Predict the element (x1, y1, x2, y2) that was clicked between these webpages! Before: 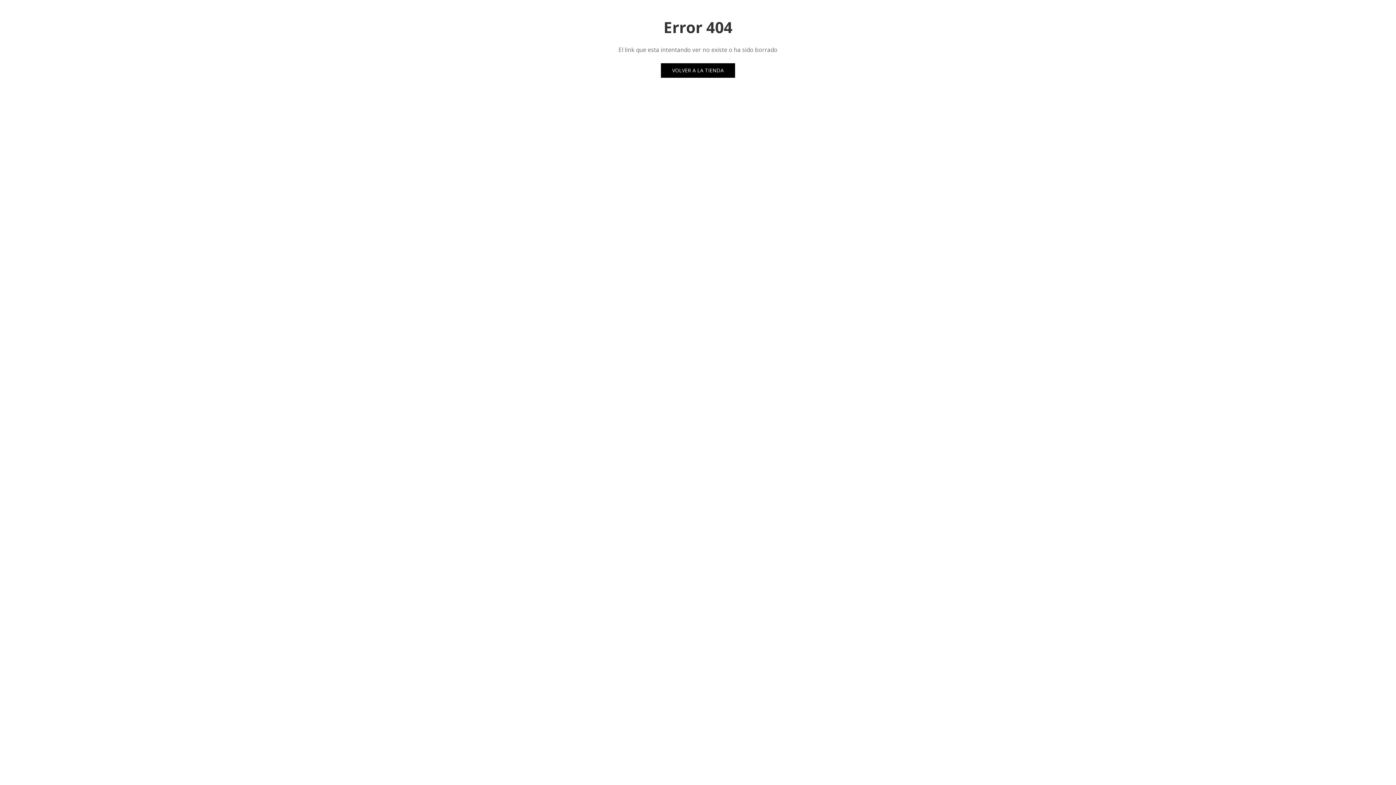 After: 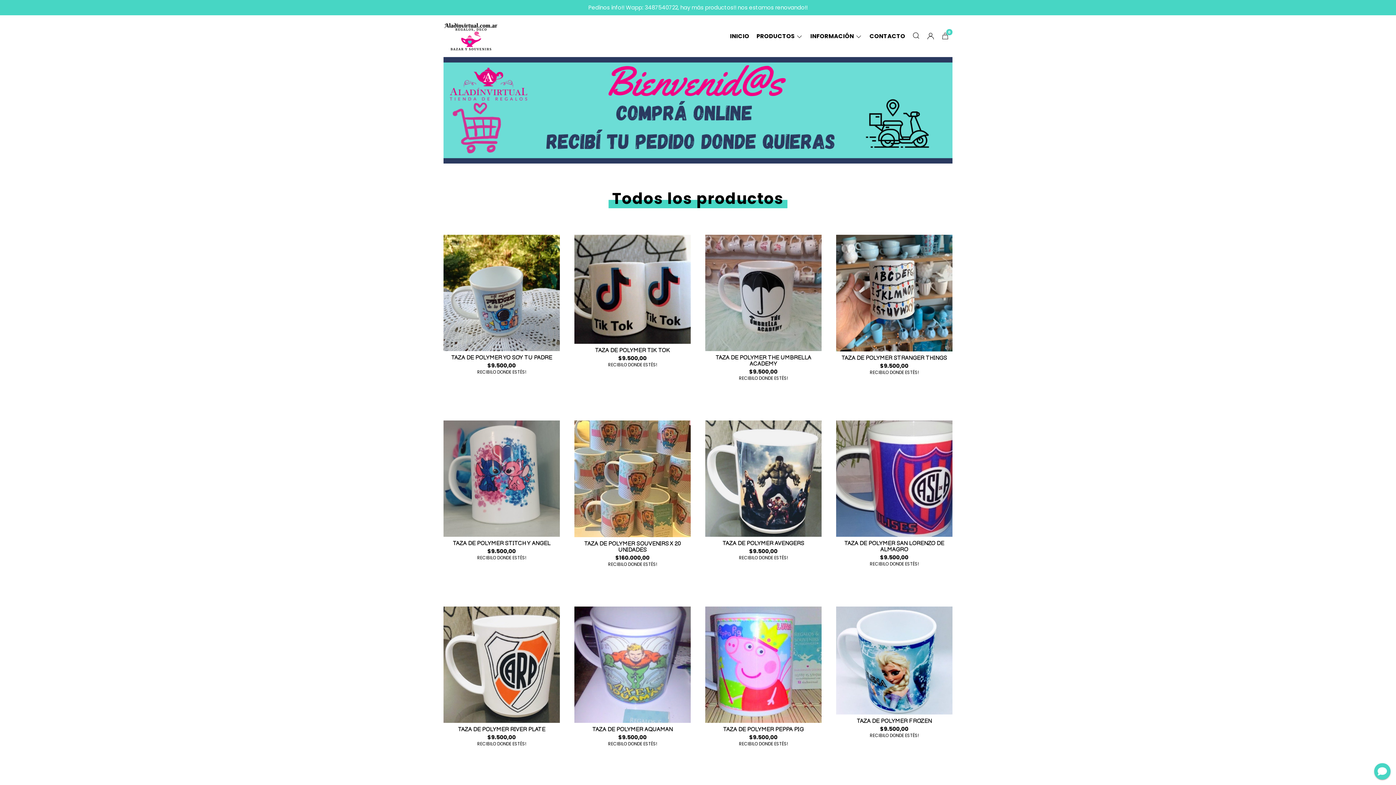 Action: label: VOLVER A LA TIENDA bbox: (661, 63, 735, 77)